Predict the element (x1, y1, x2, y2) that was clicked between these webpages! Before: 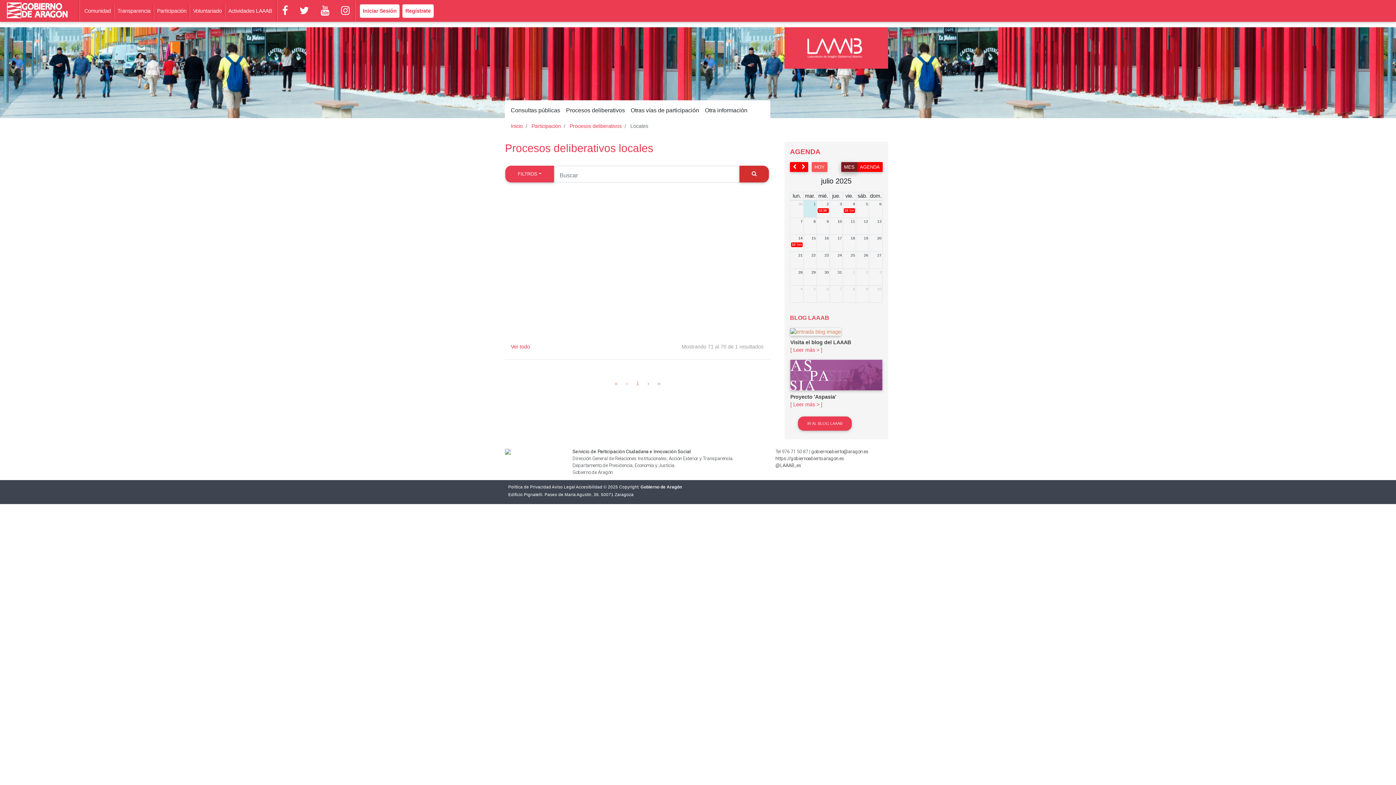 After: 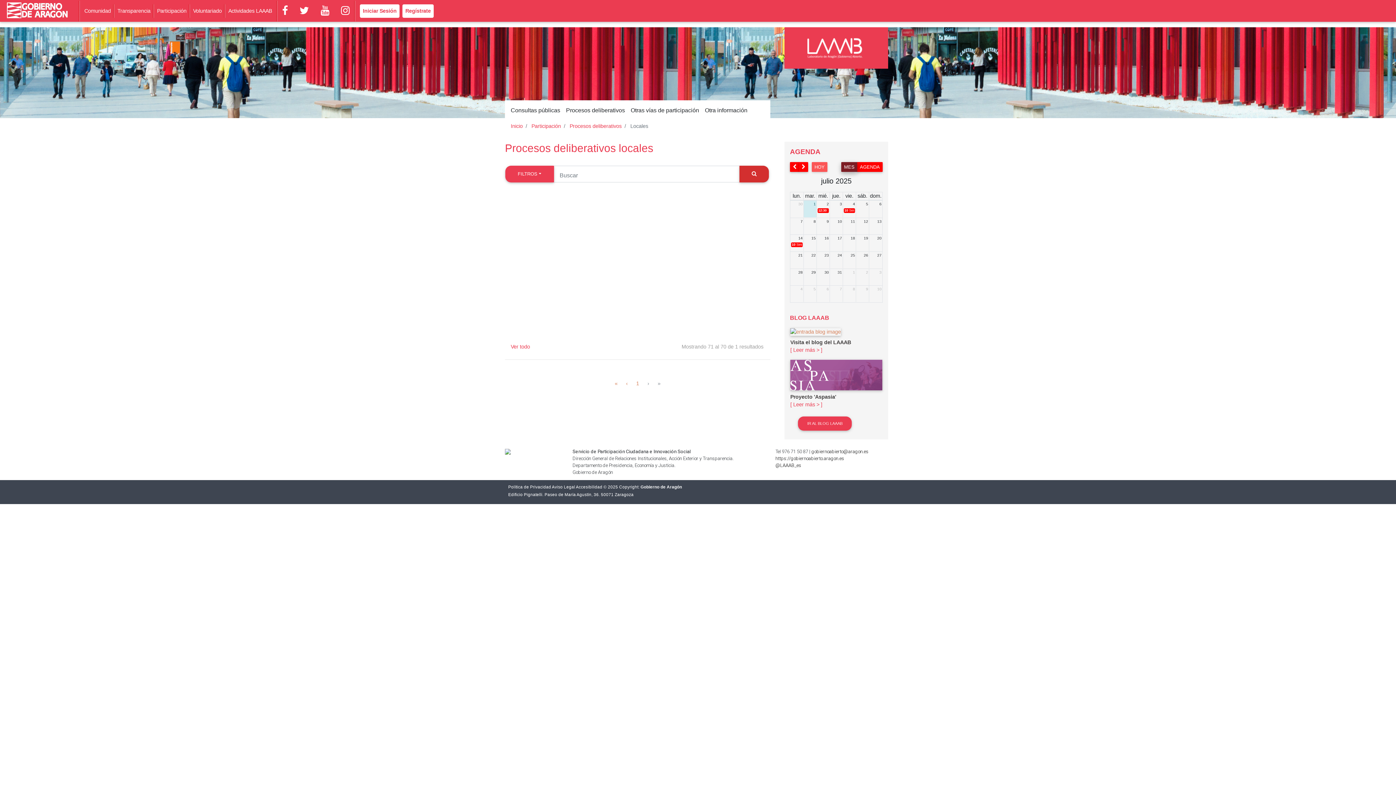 Action: label: gobiernoabierto@aragon.es bbox: (811, 448, 868, 454)